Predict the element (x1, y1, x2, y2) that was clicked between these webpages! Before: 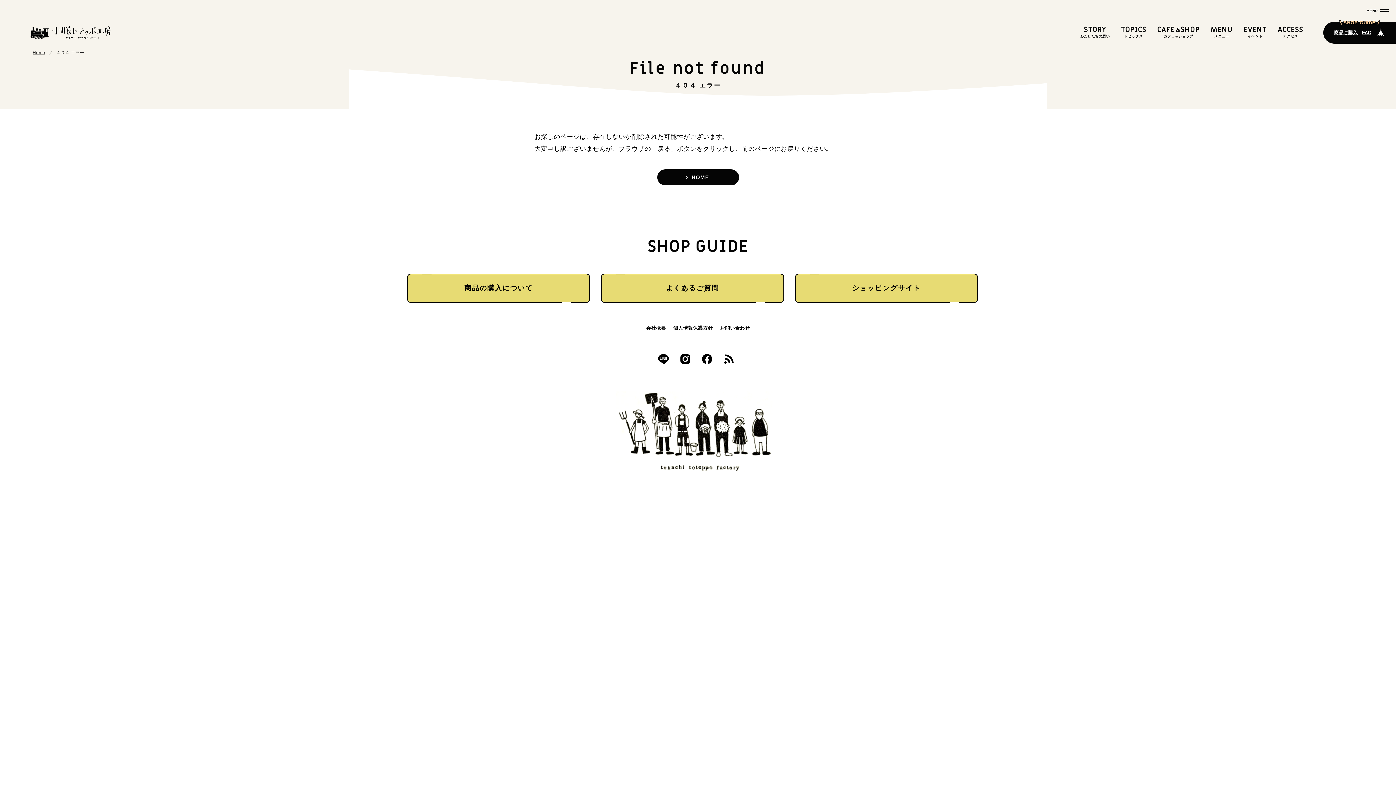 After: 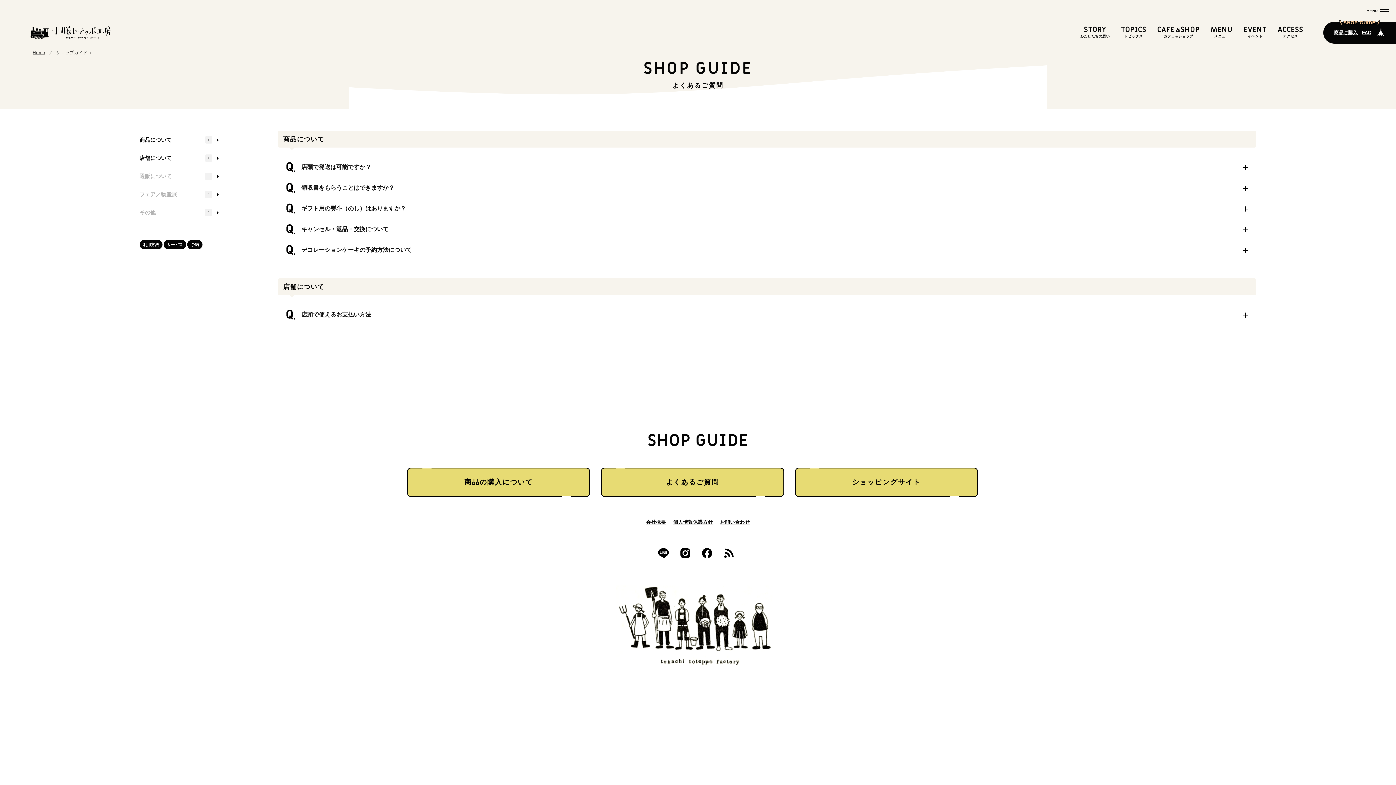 Action: bbox: (601, 273, 784, 302) label: よくあるご質問